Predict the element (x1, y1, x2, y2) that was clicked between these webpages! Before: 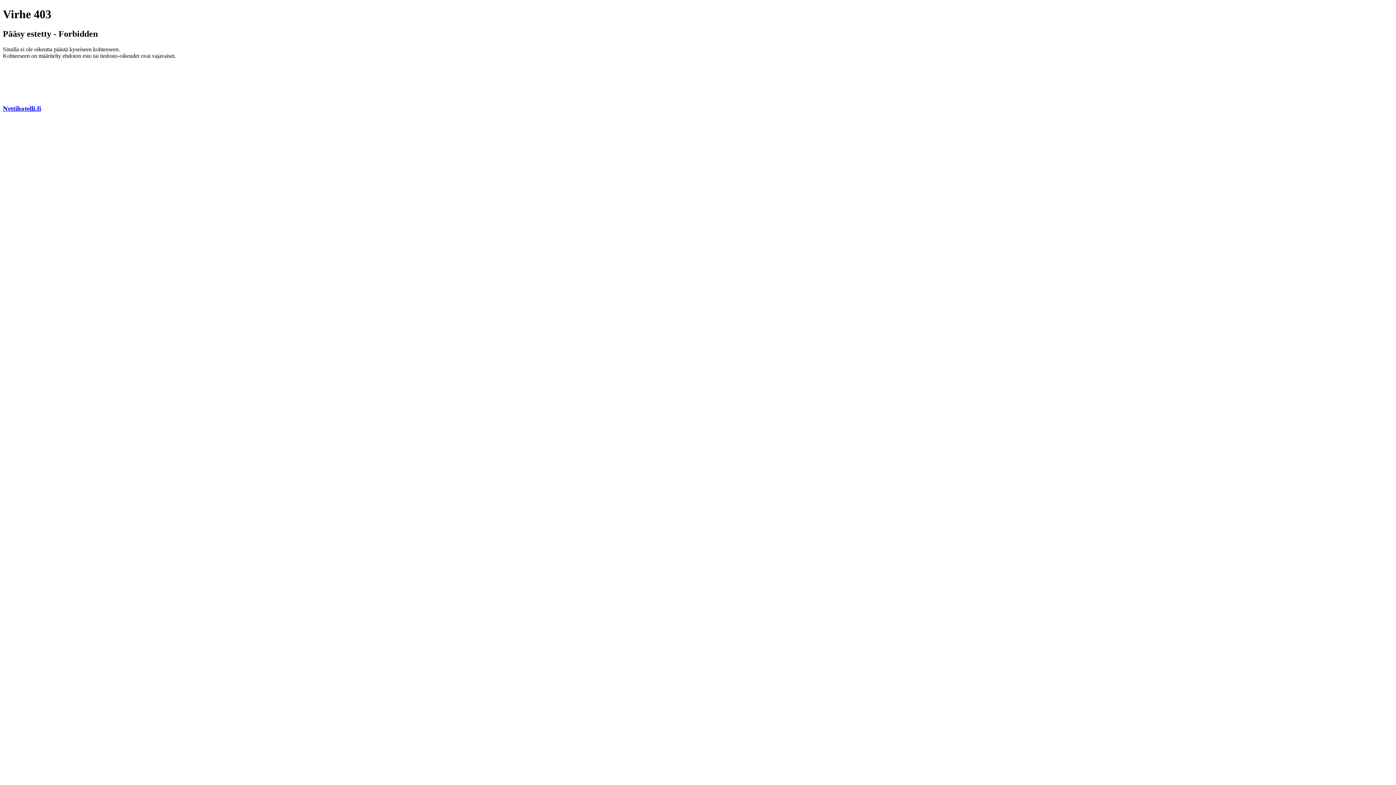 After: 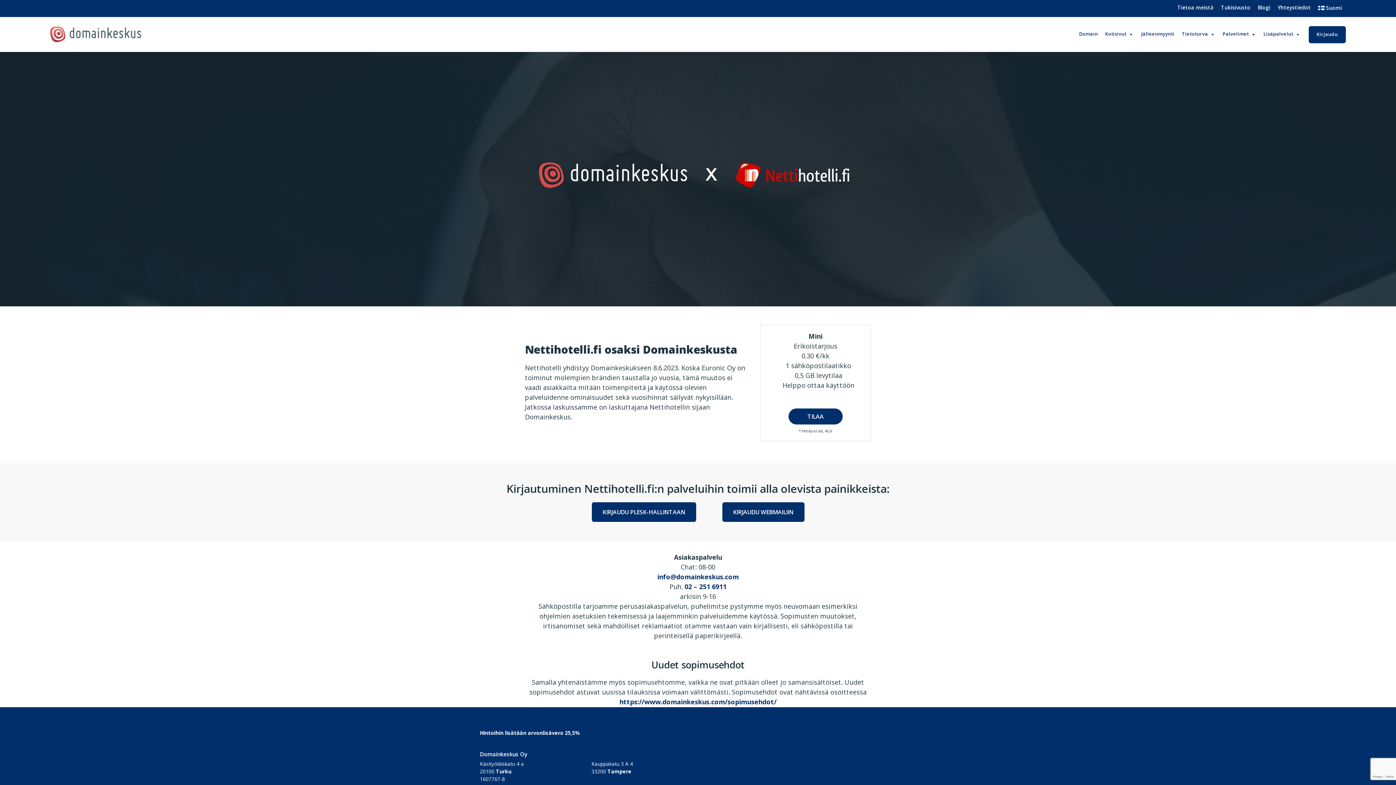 Action: bbox: (2, 104, 41, 112) label: Nettihotelli.fi